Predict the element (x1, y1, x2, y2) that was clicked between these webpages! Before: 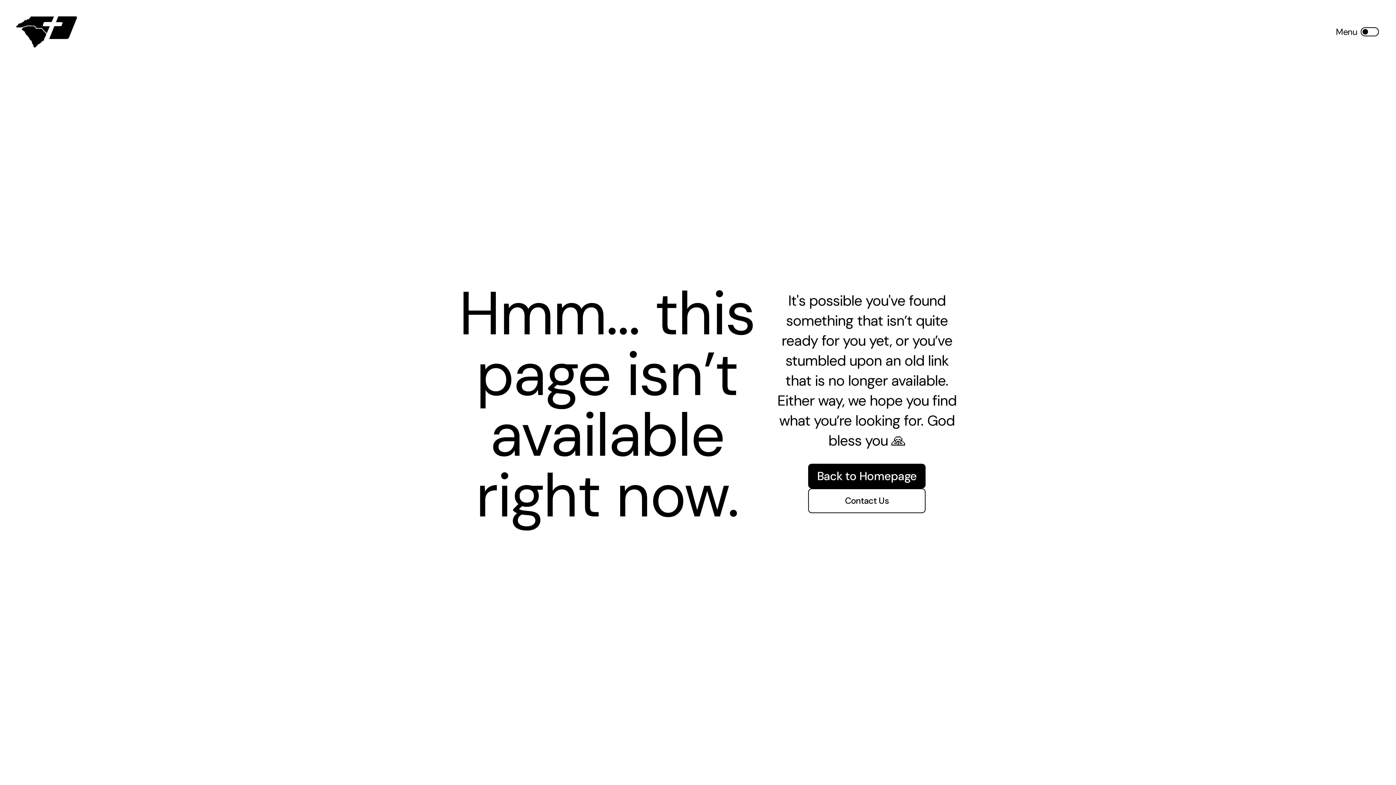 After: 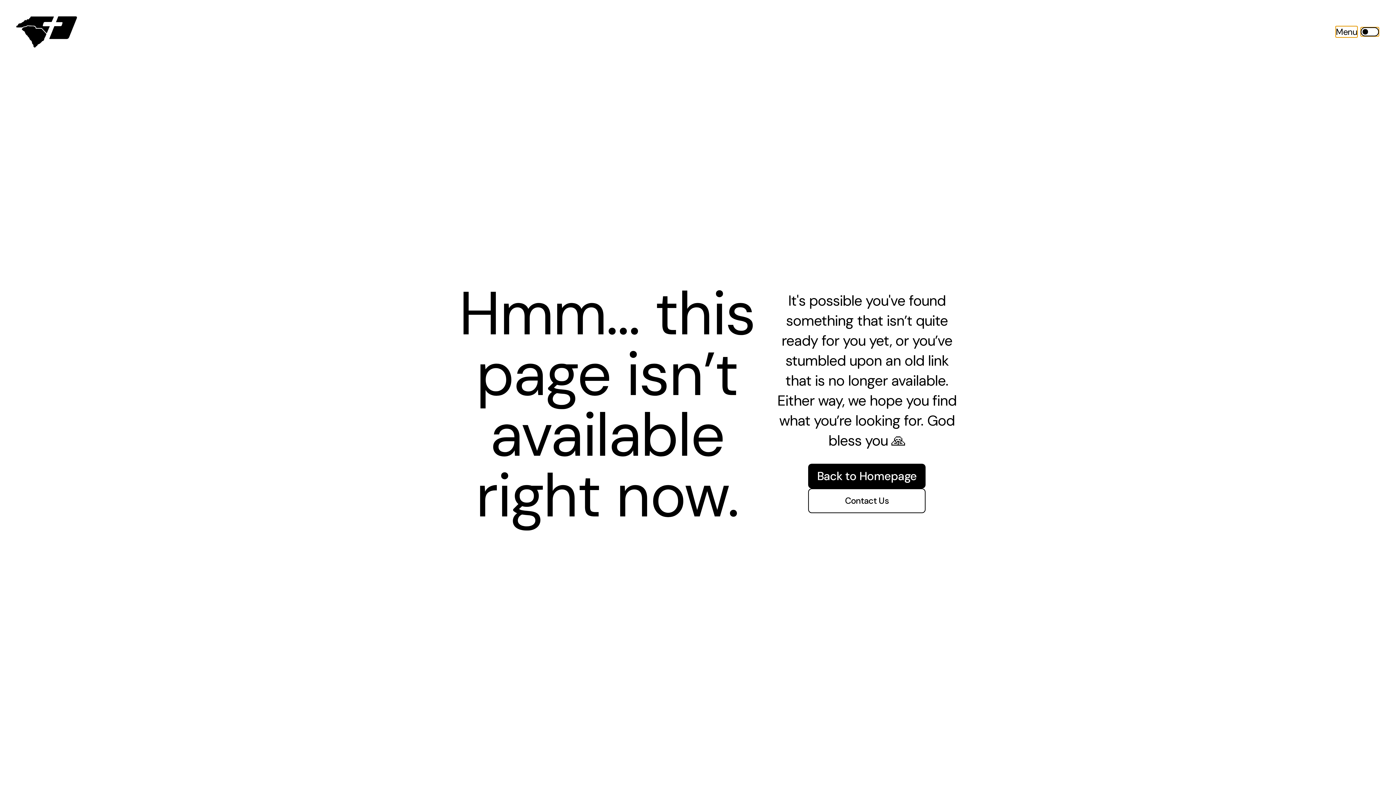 Action: bbox: (1361, 27, 1379, 36)